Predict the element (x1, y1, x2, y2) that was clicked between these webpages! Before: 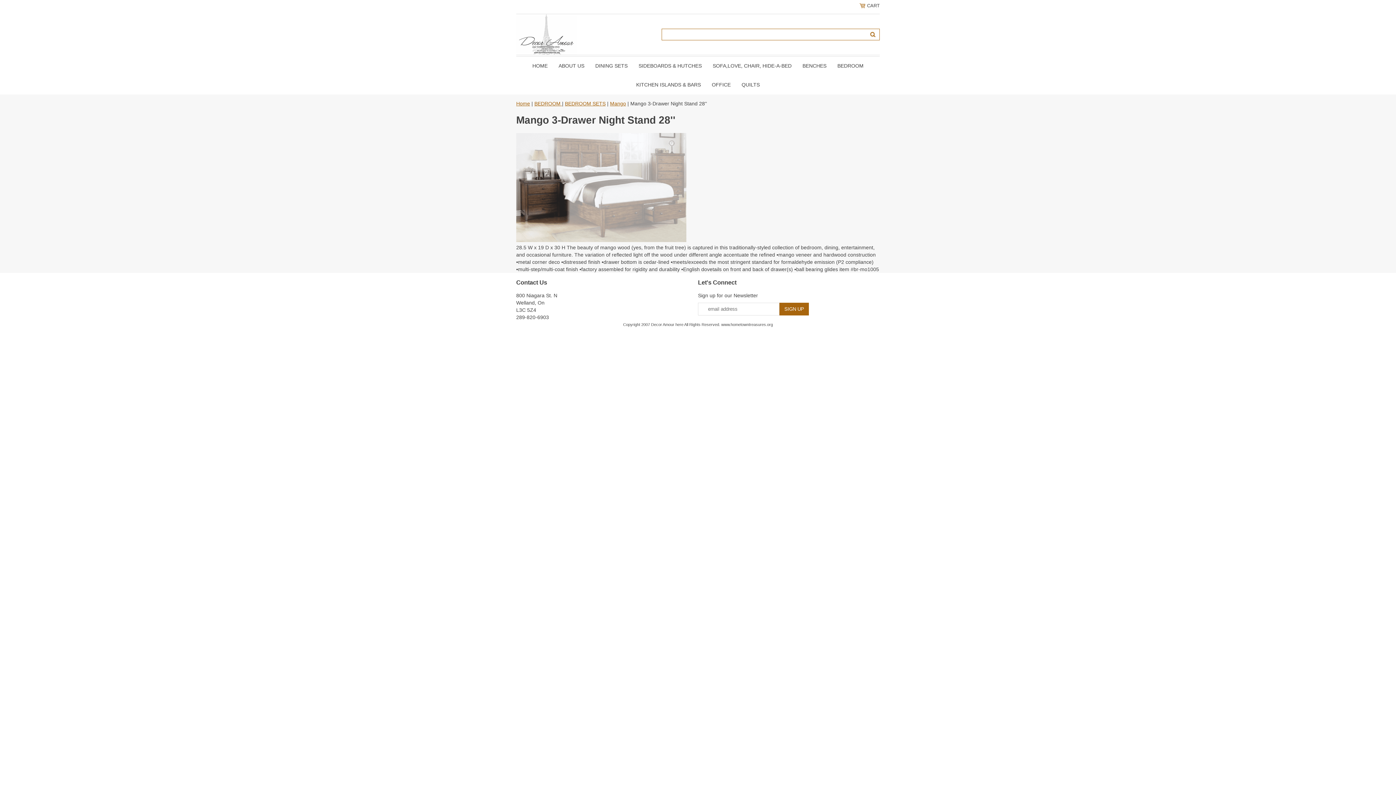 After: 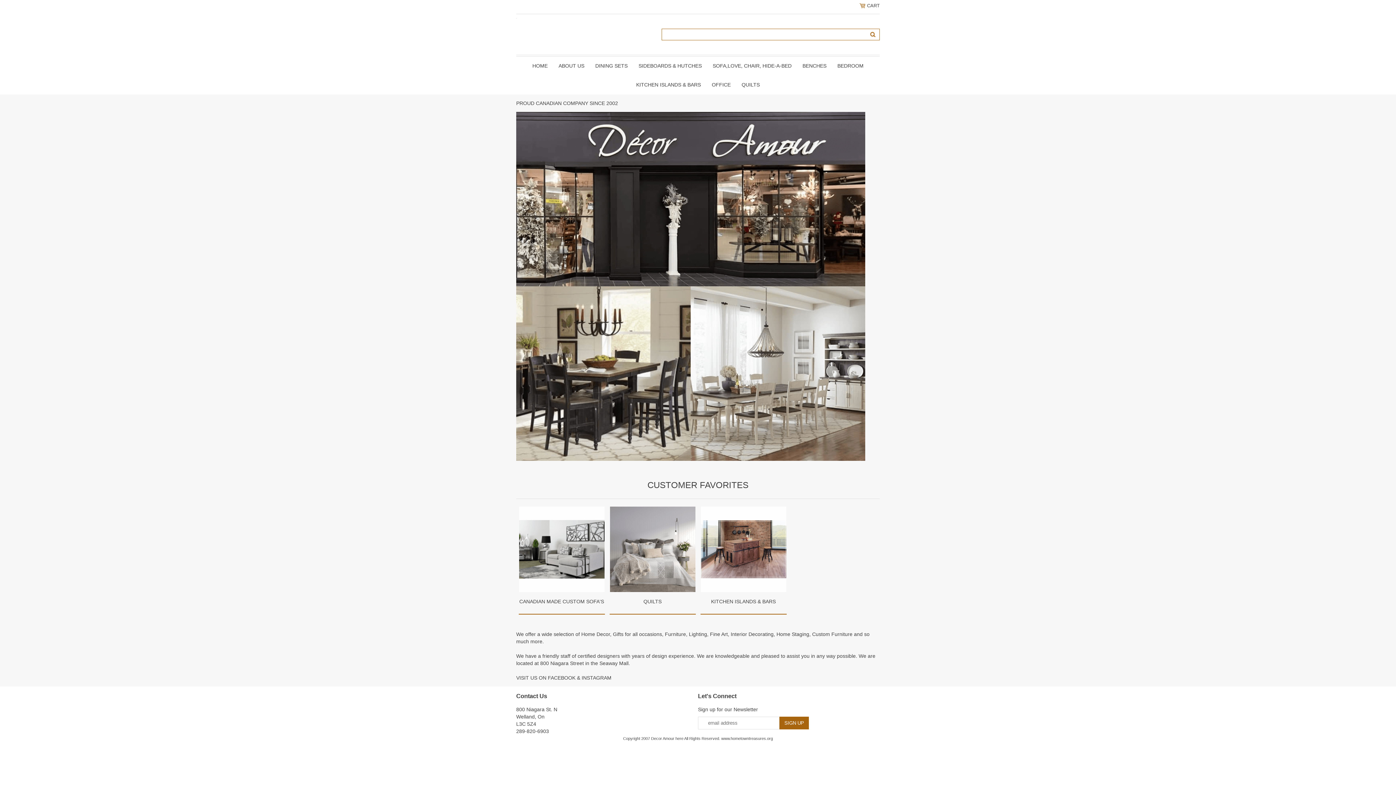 Action: bbox: (516, 31, 577, 36)